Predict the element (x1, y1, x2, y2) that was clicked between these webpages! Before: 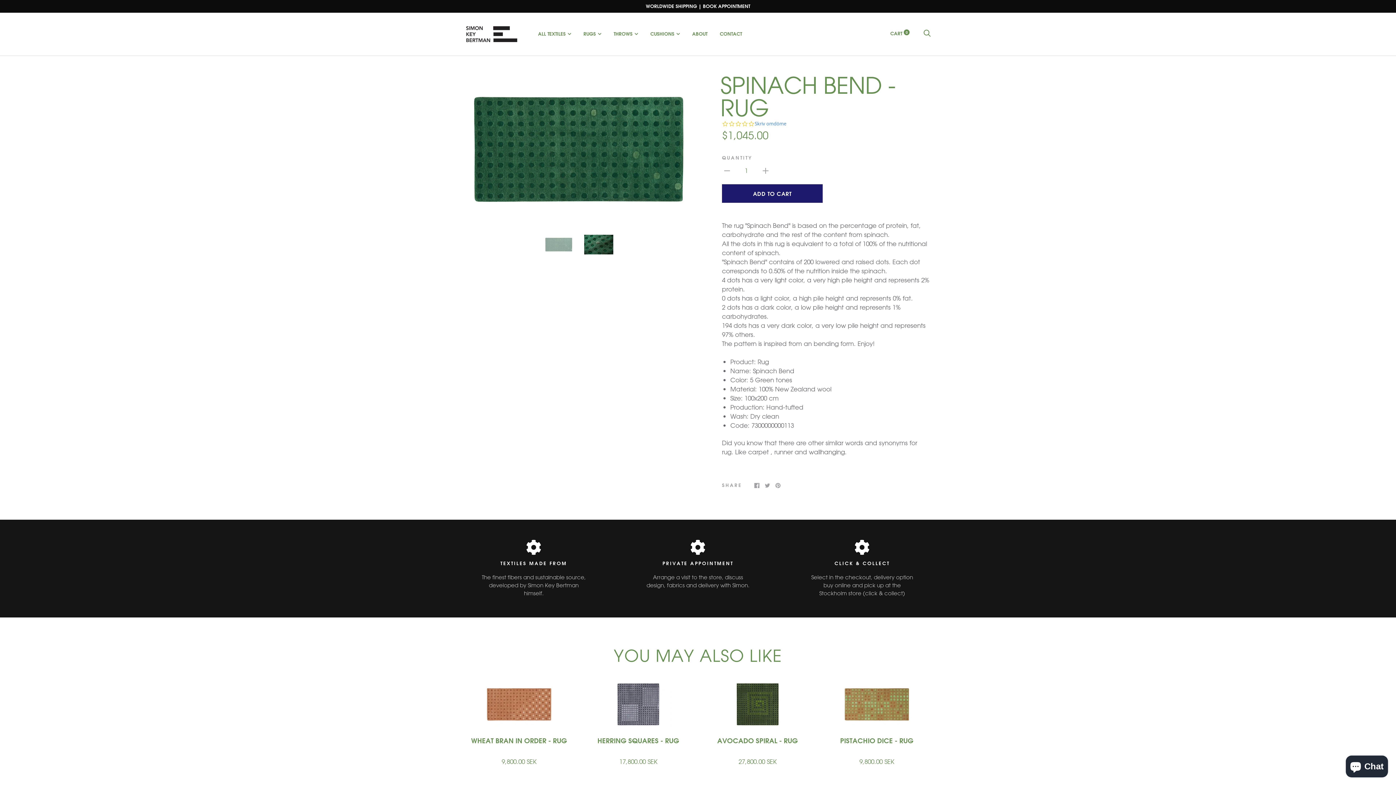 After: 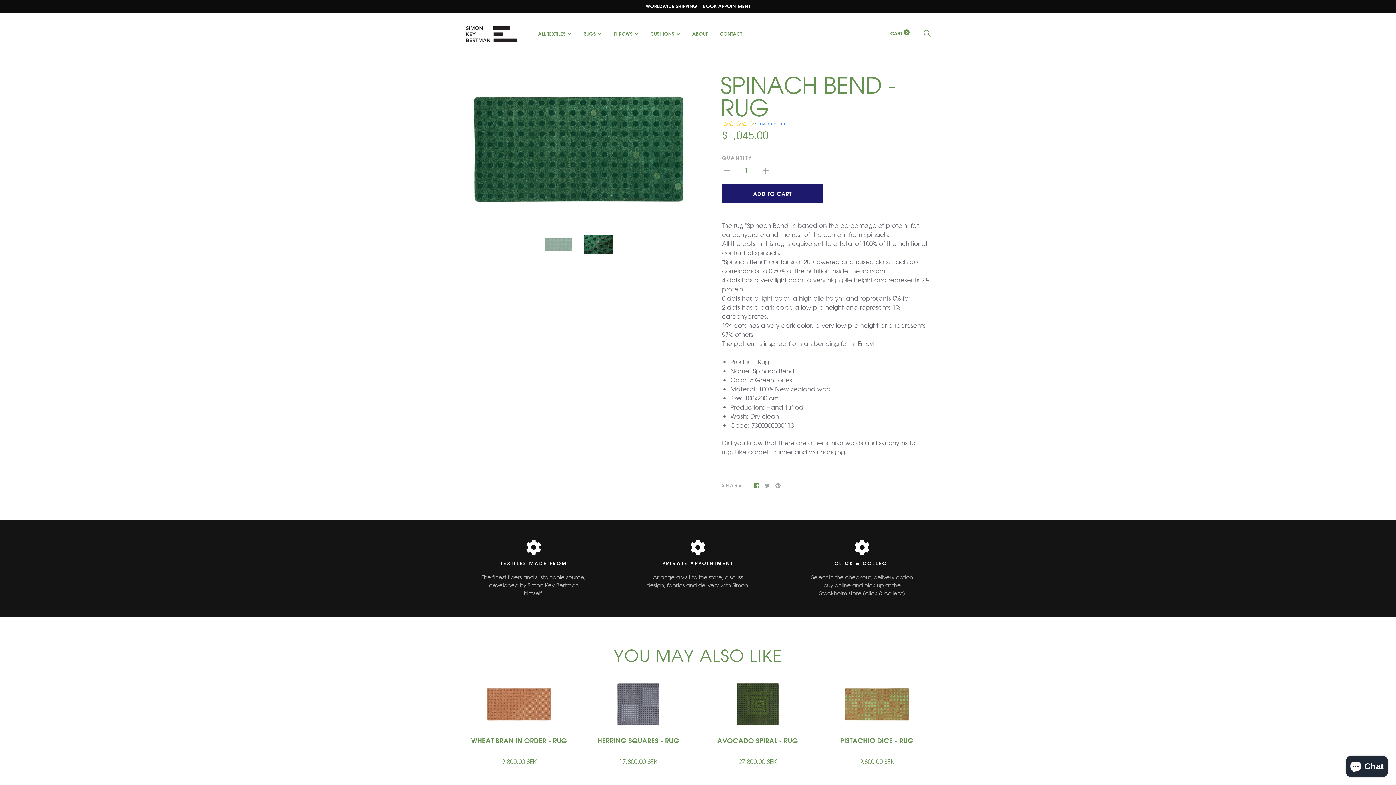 Action: bbox: (754, 480, 759, 488)